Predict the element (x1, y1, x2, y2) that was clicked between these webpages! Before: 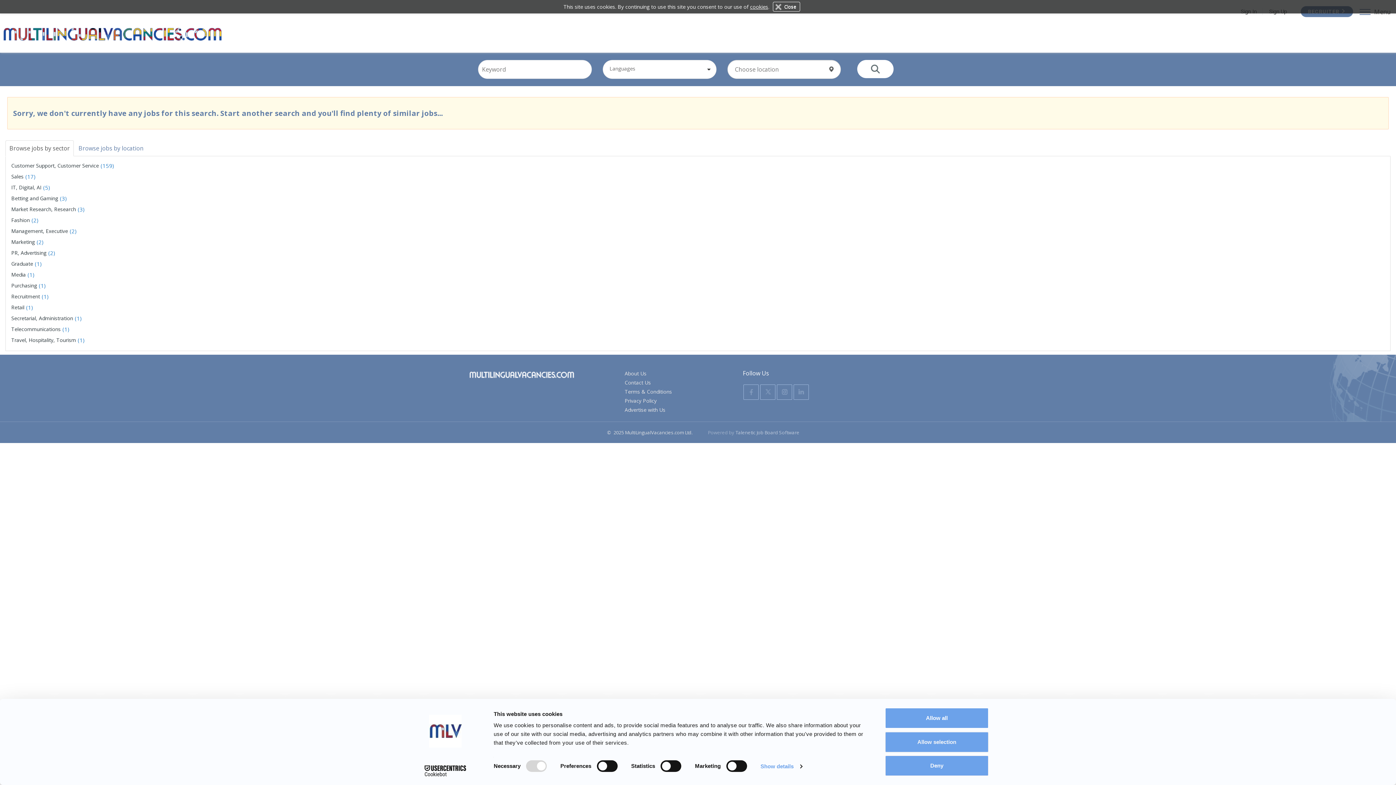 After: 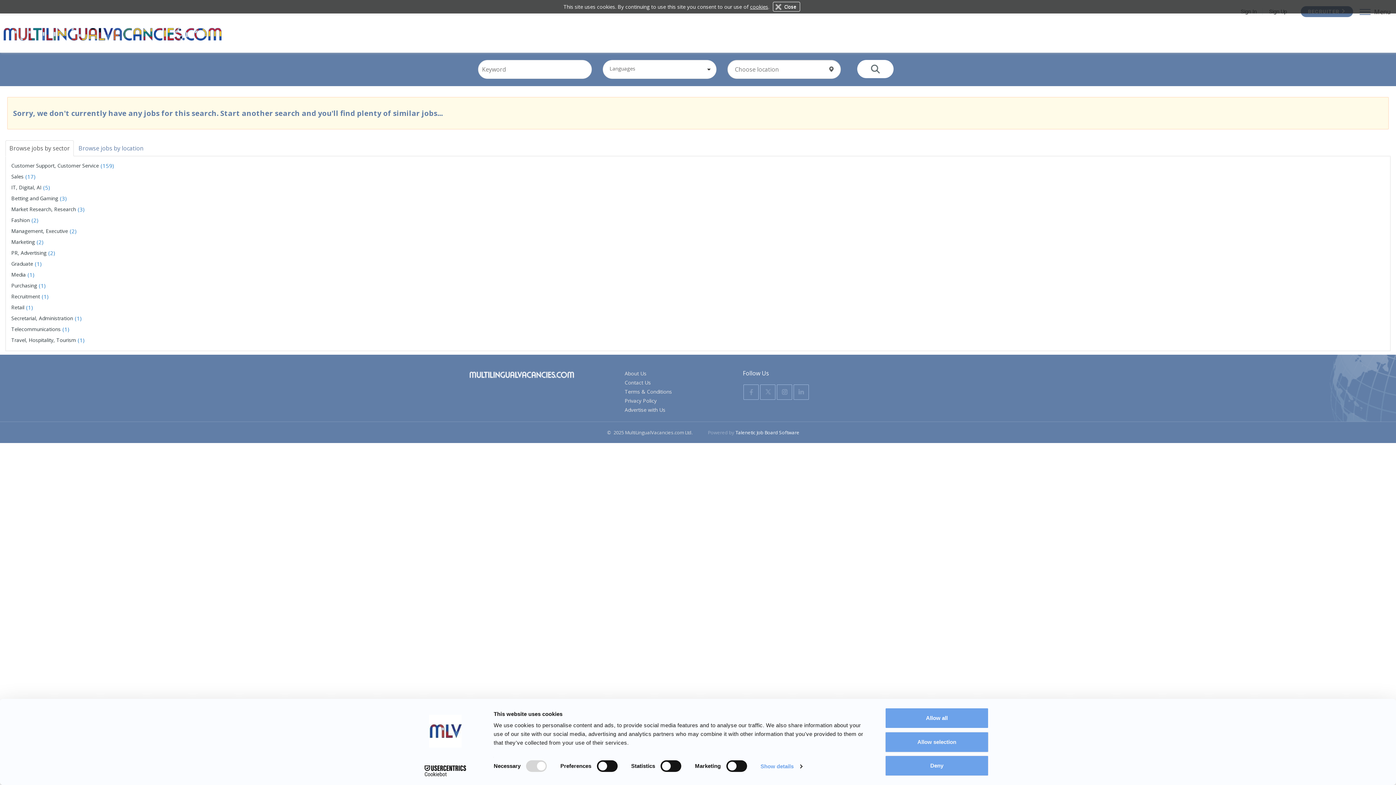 Action: bbox: (735, 429, 799, 436) label: Talenetic Job Board Software